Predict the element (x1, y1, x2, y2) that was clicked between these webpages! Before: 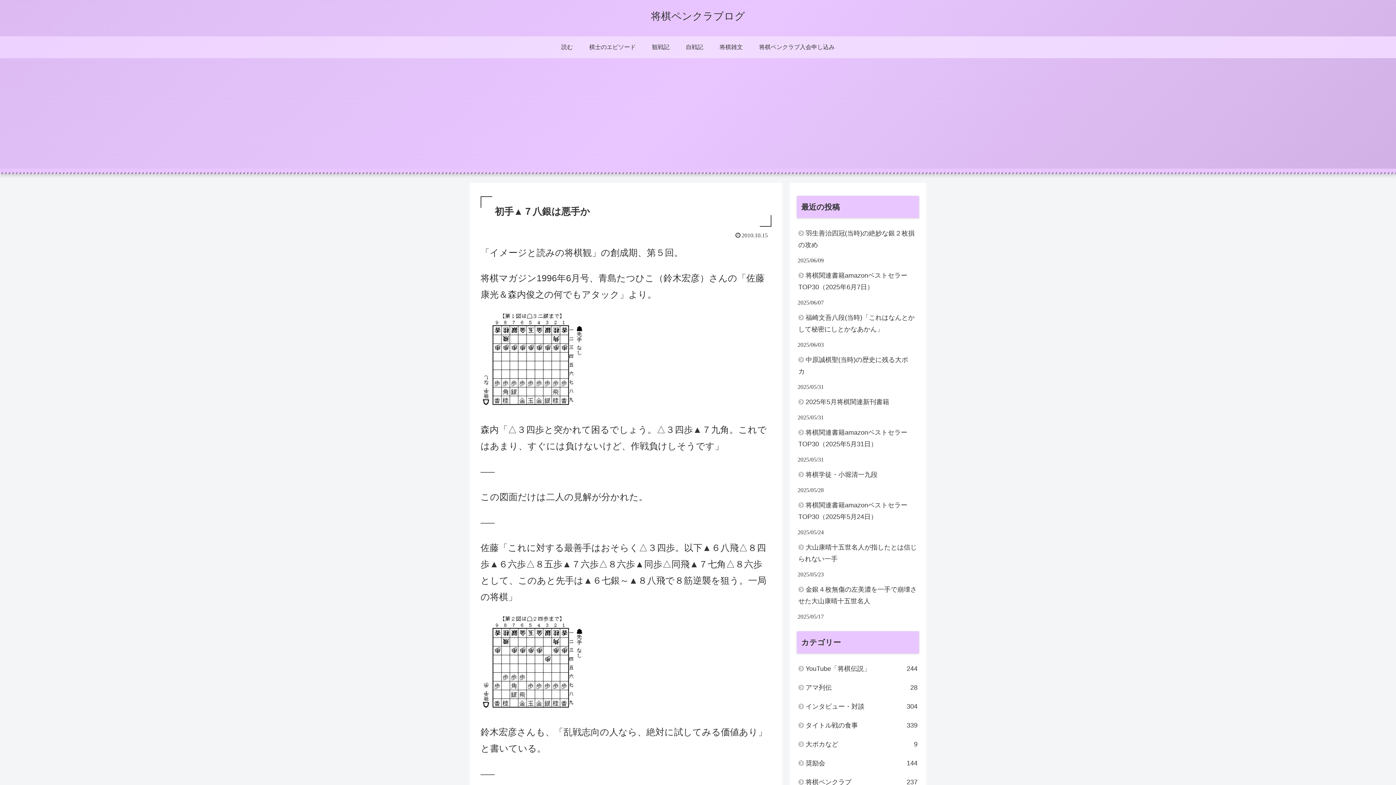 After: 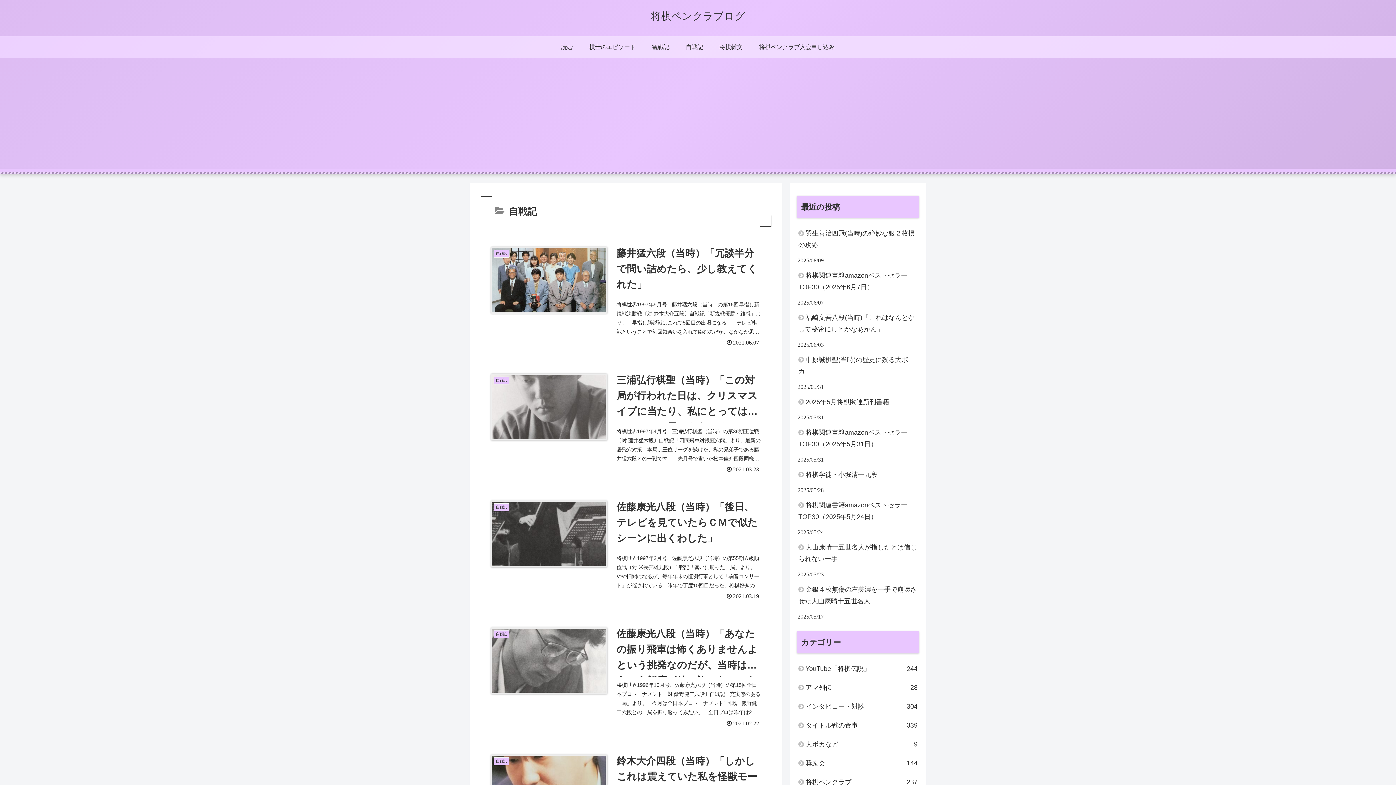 Action: label: 自戦記 bbox: (677, 36, 711, 58)